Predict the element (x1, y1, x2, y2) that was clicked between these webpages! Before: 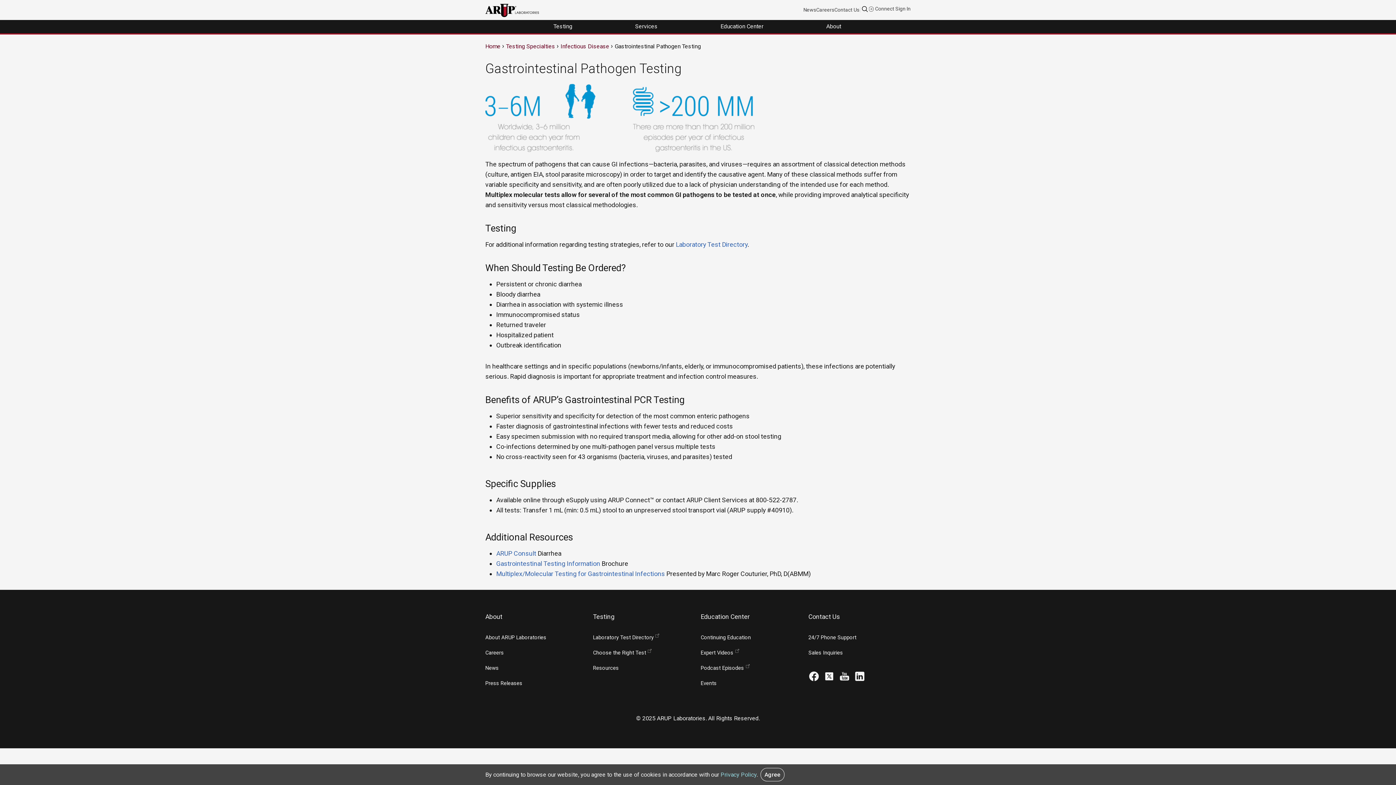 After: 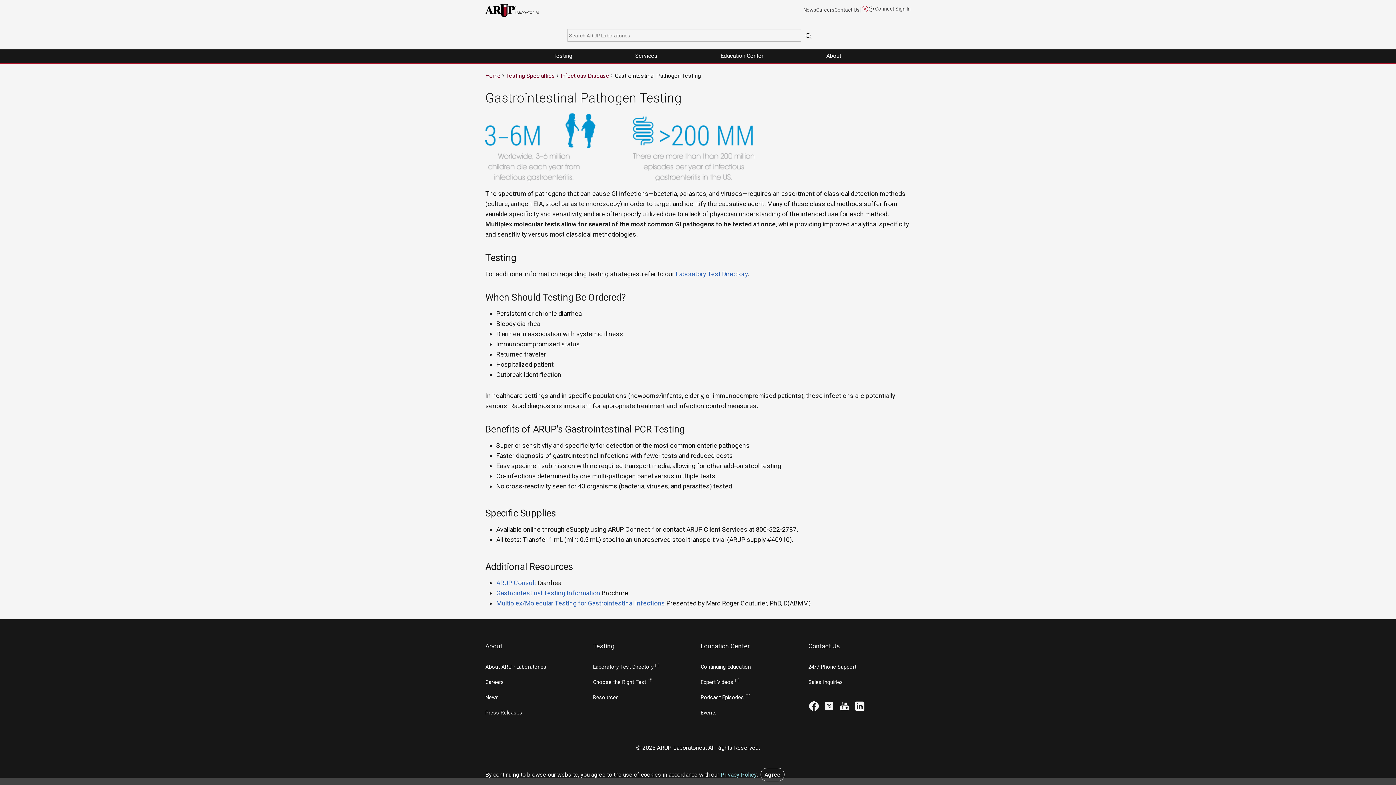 Action: bbox: (861, 5, 862, 13) label:  